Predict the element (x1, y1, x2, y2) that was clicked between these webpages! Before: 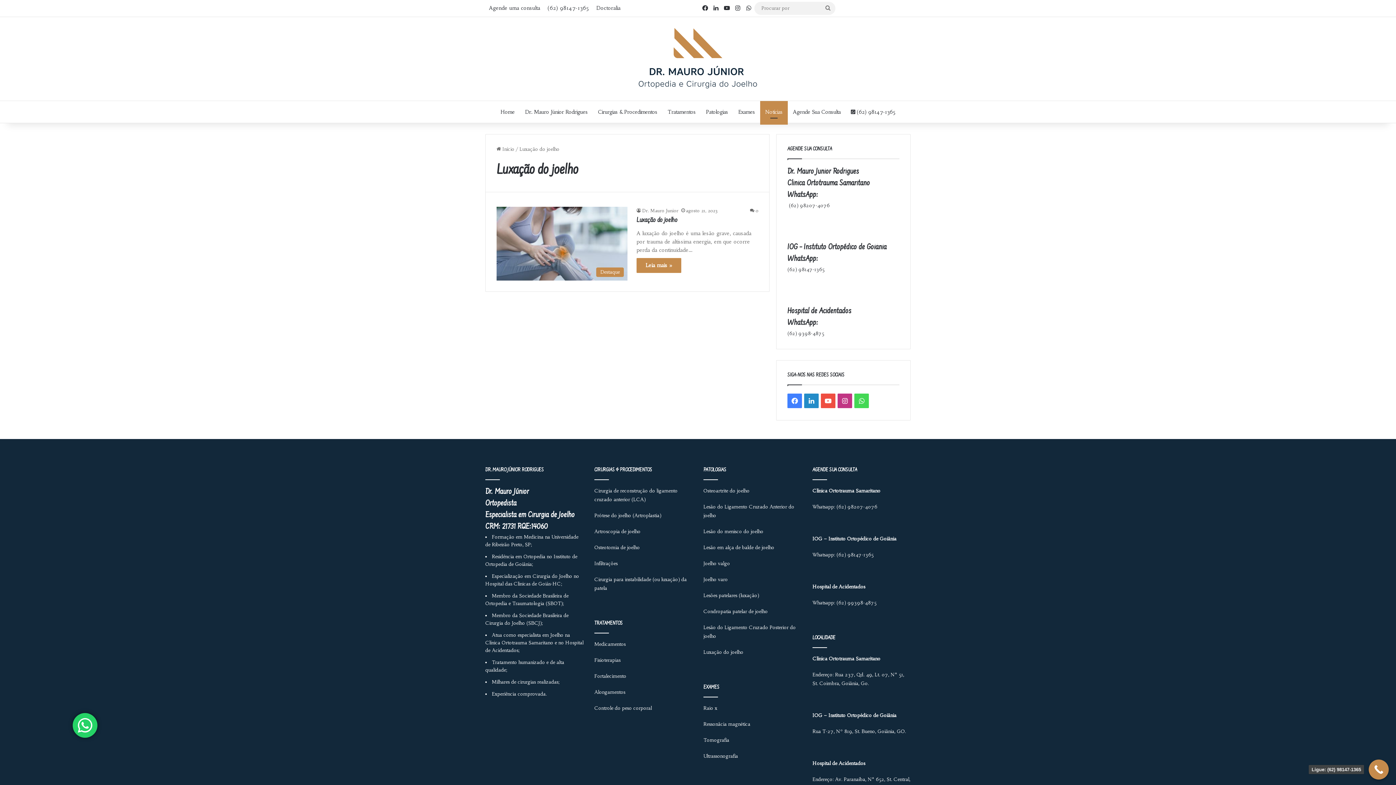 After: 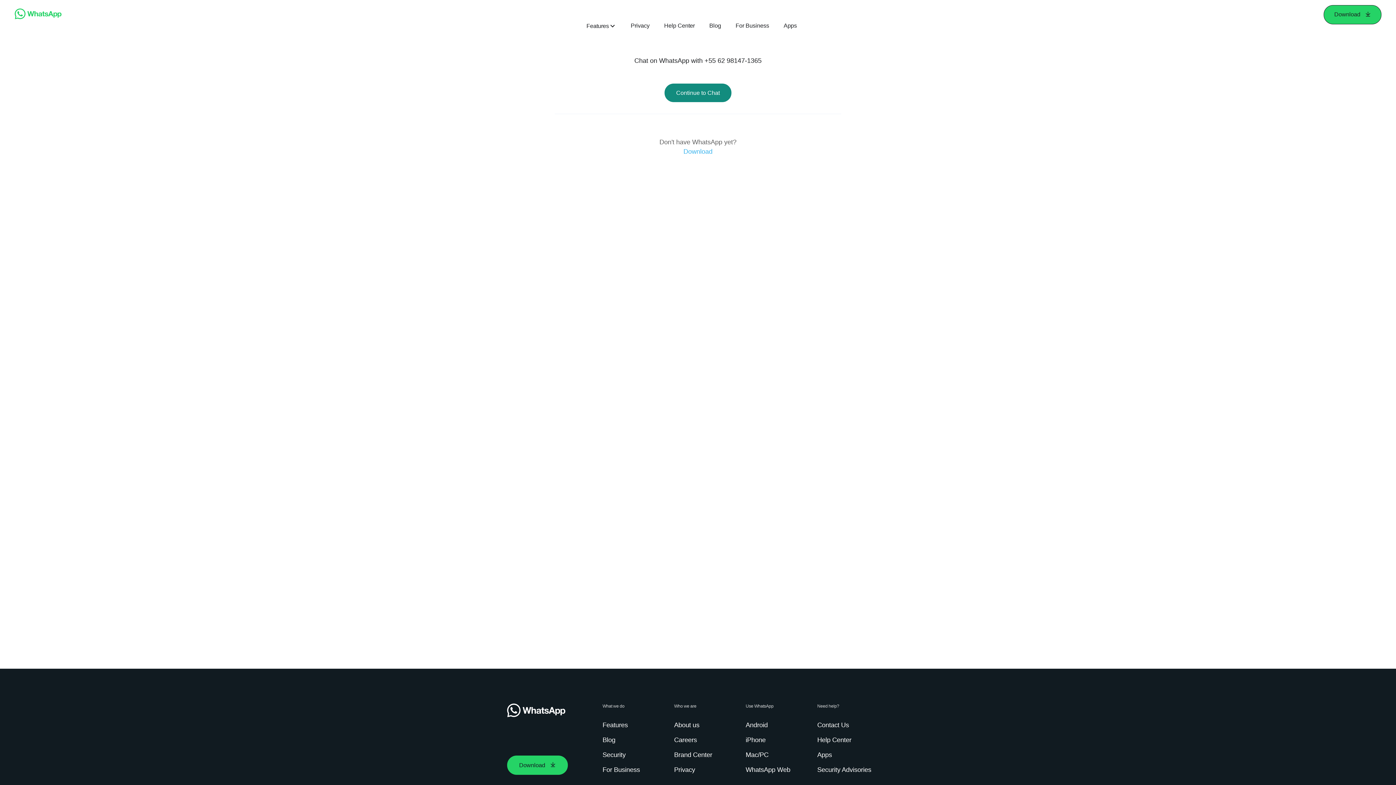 Action: bbox: (846, 101, 900, 122) label:  (62) 98147-1365